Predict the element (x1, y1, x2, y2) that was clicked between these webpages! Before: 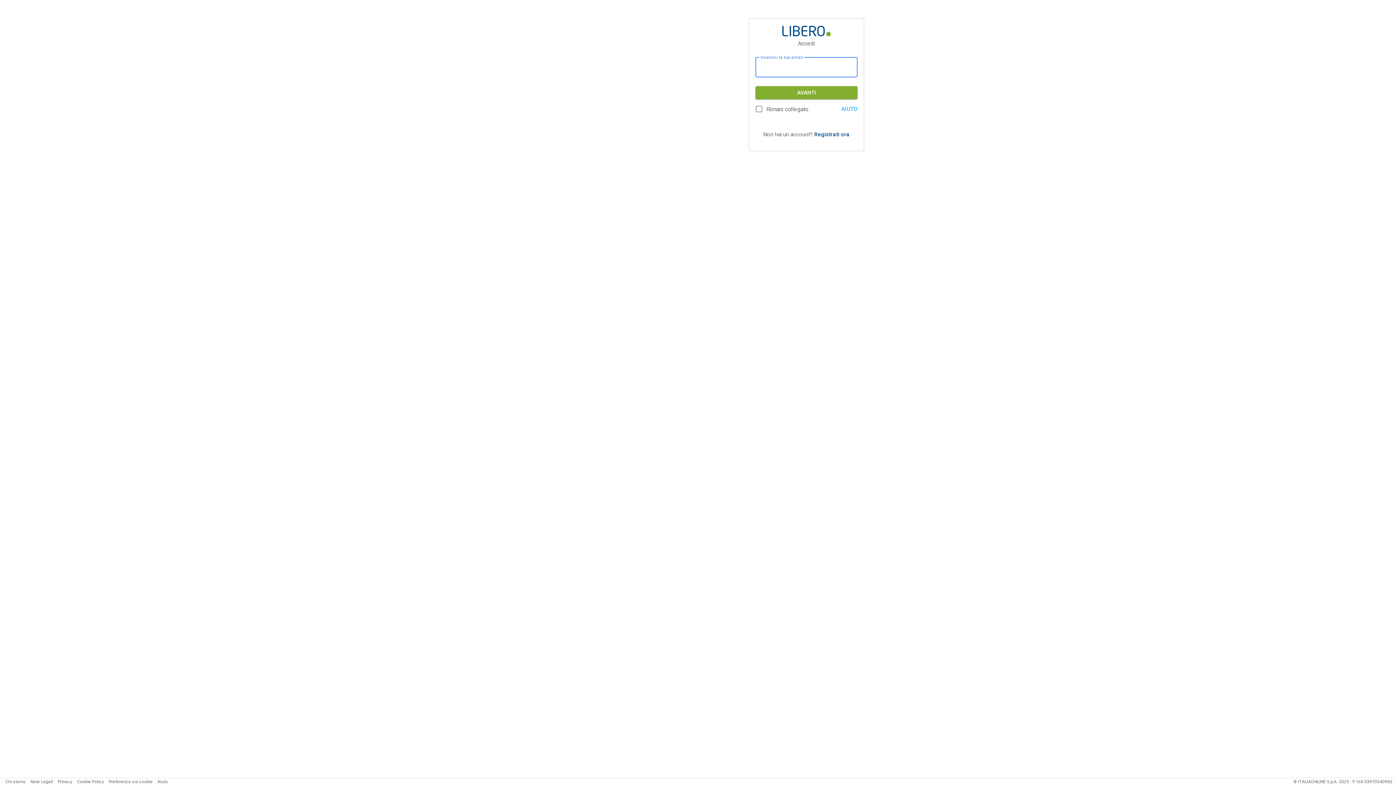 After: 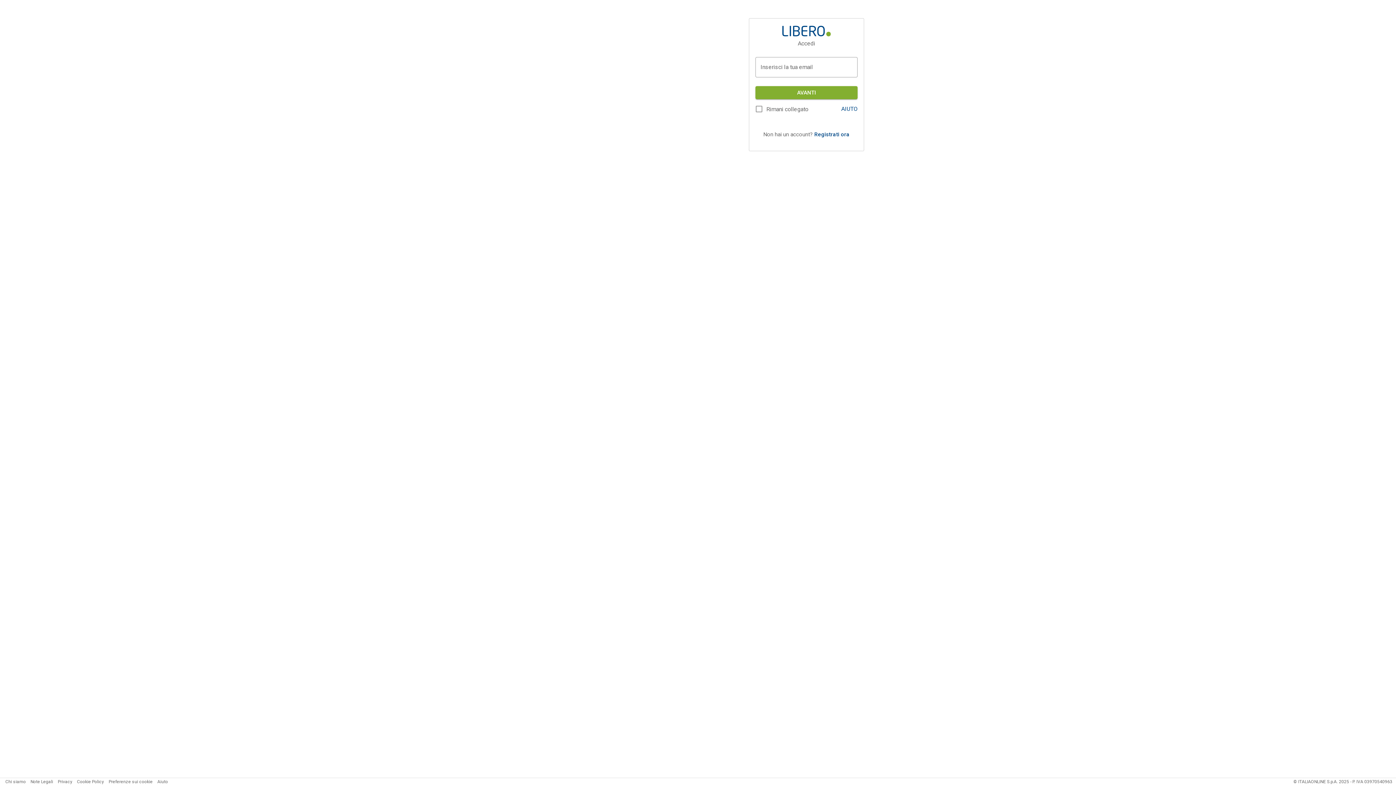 Action: bbox: (841, 105, 857, 112) label: AIUTO